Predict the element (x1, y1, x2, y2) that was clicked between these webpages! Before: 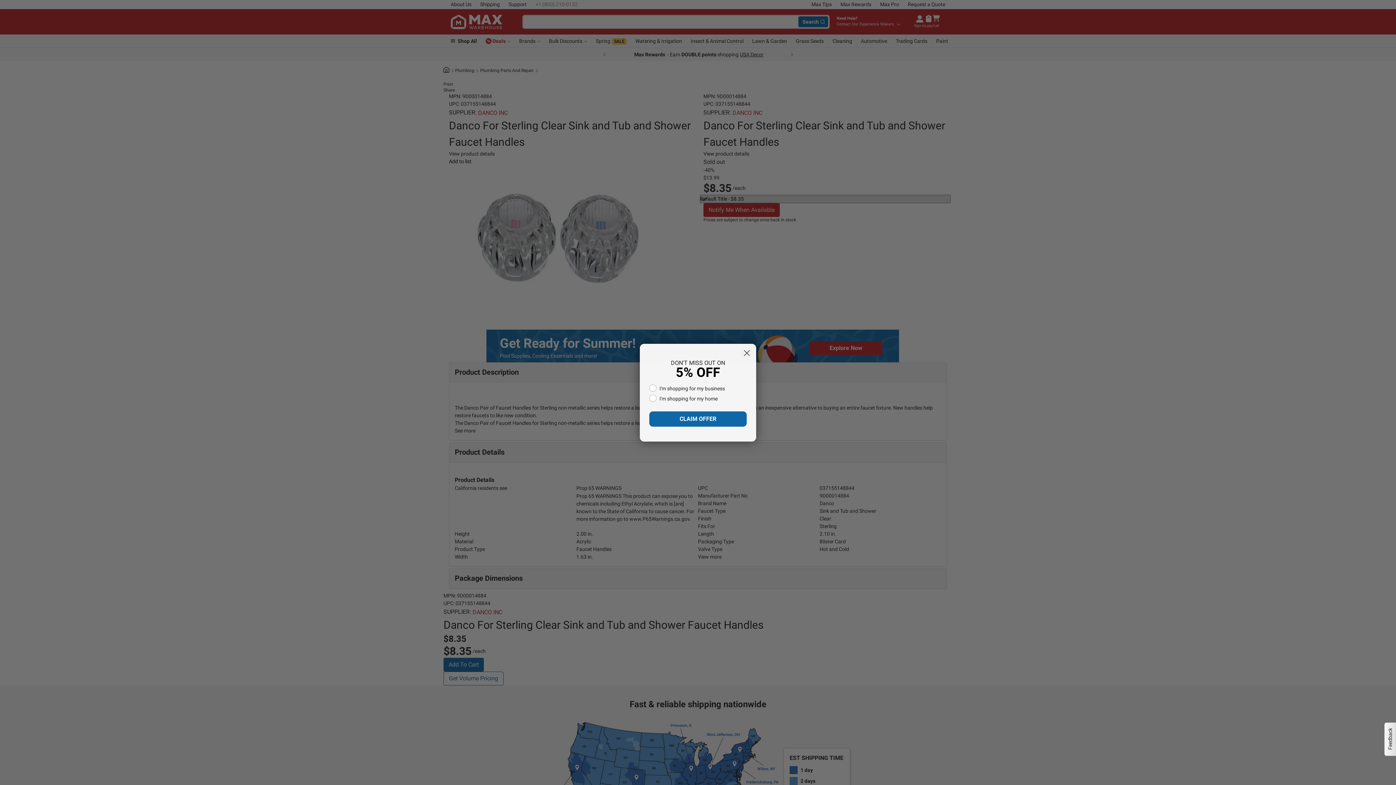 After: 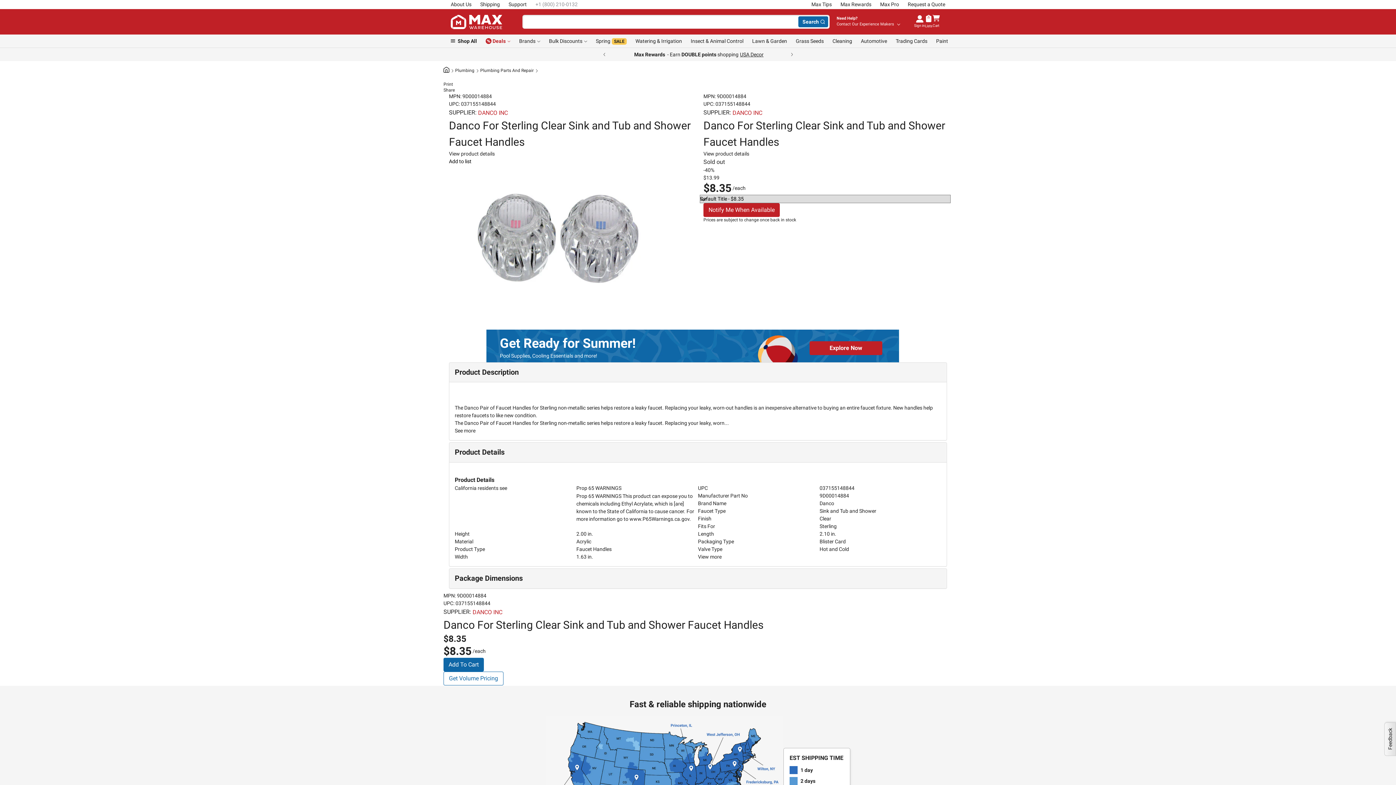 Action: bbox: (740, 346, 753, 359) label: Close dialog